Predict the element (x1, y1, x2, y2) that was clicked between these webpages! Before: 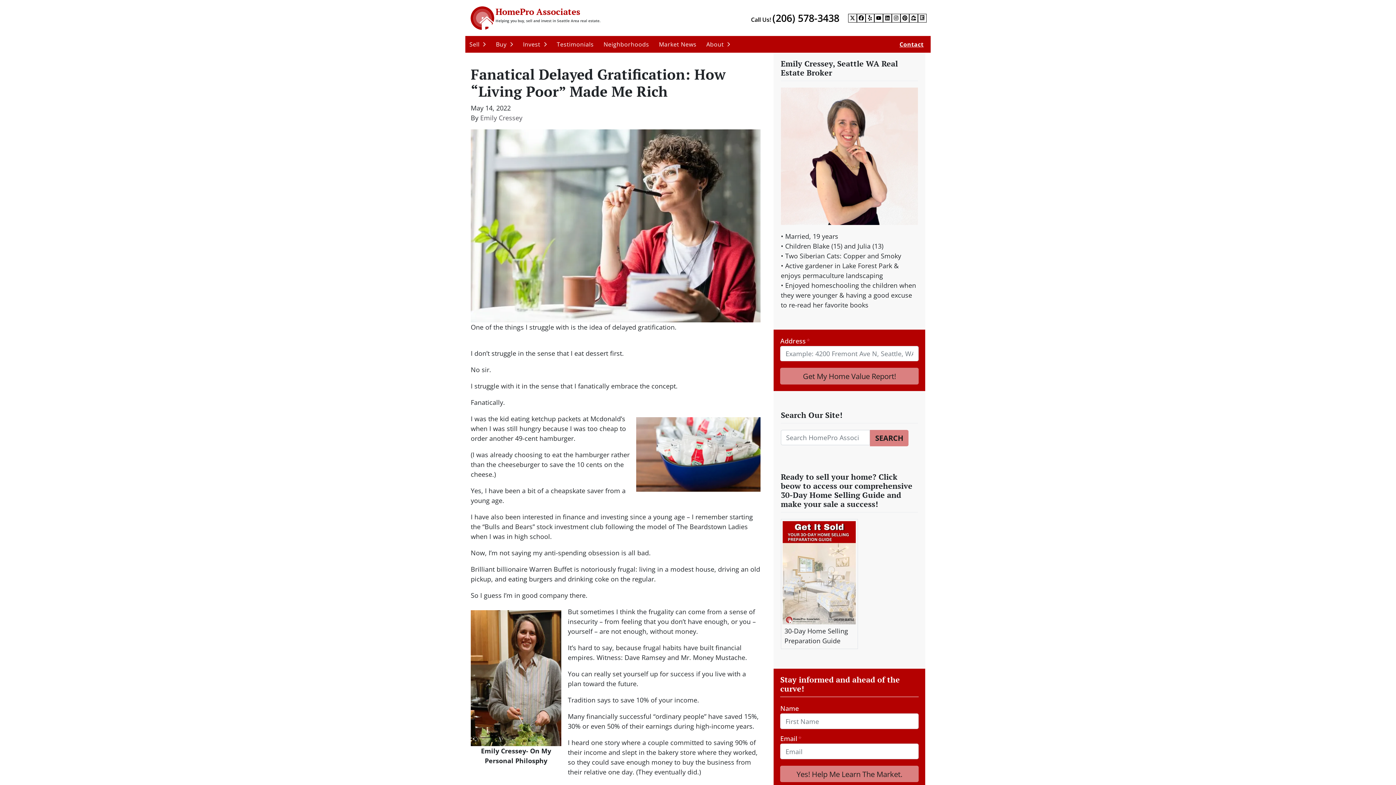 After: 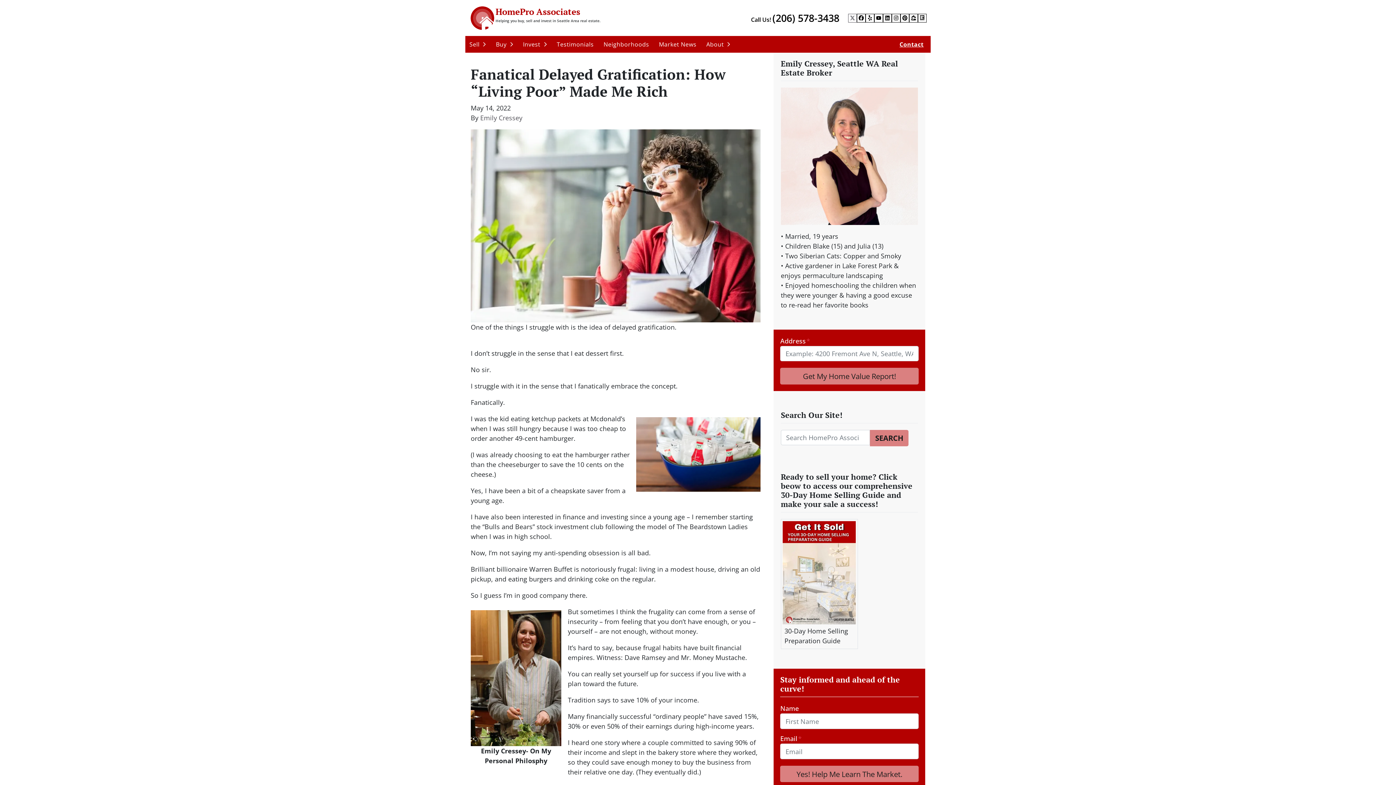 Action: label: Twitter bbox: (848, 13, 857, 22)